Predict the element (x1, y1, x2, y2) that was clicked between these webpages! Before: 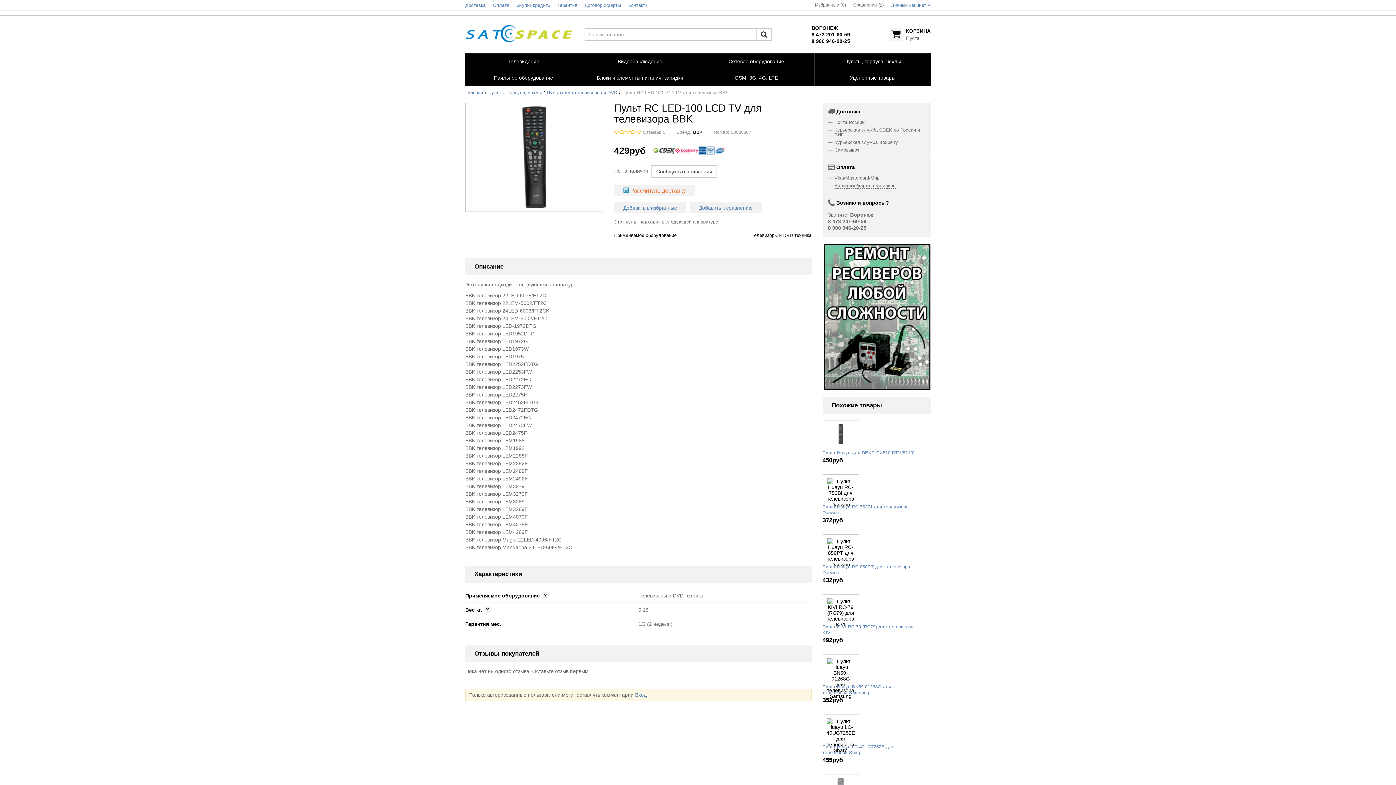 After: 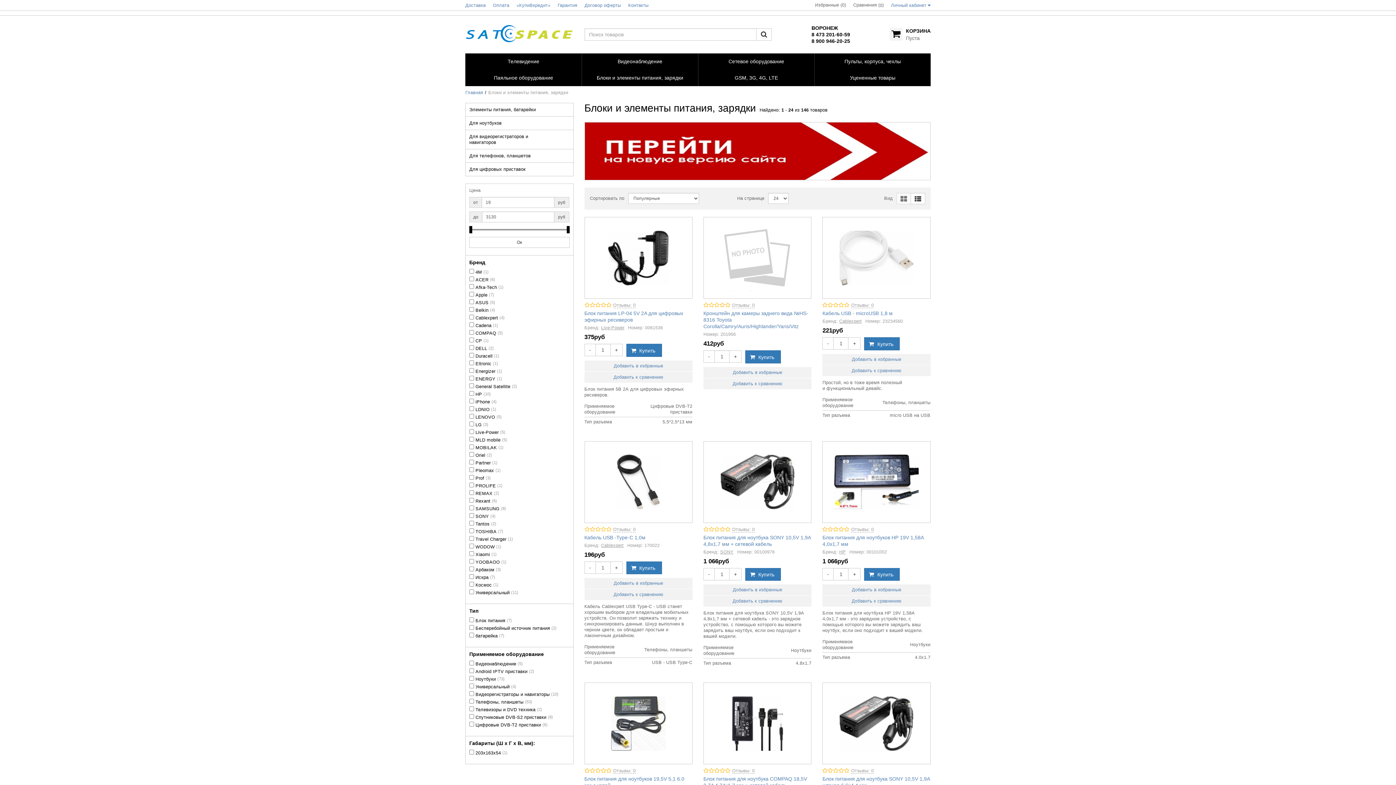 Action: bbox: (582, 69, 698, 86) label:  Блоки и элементы питания, зарядки